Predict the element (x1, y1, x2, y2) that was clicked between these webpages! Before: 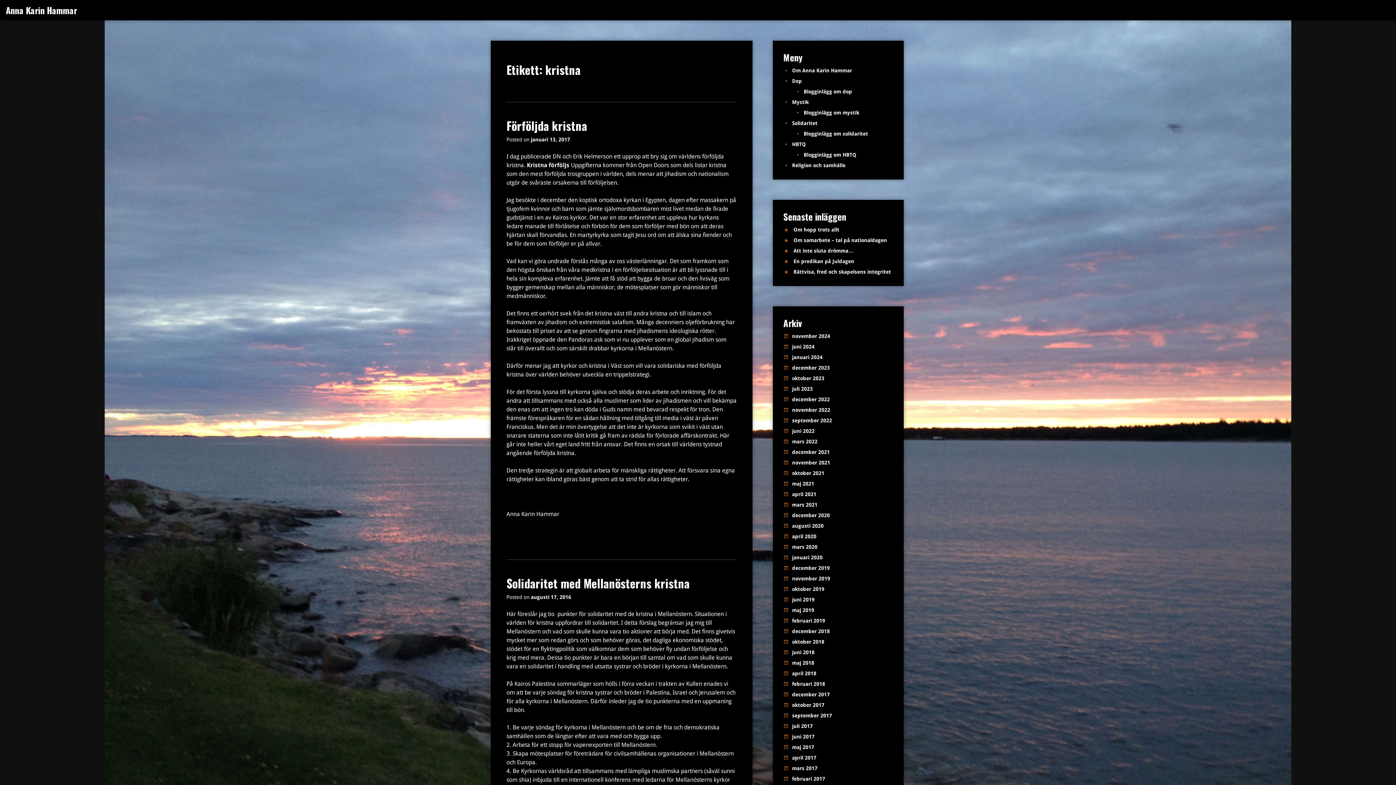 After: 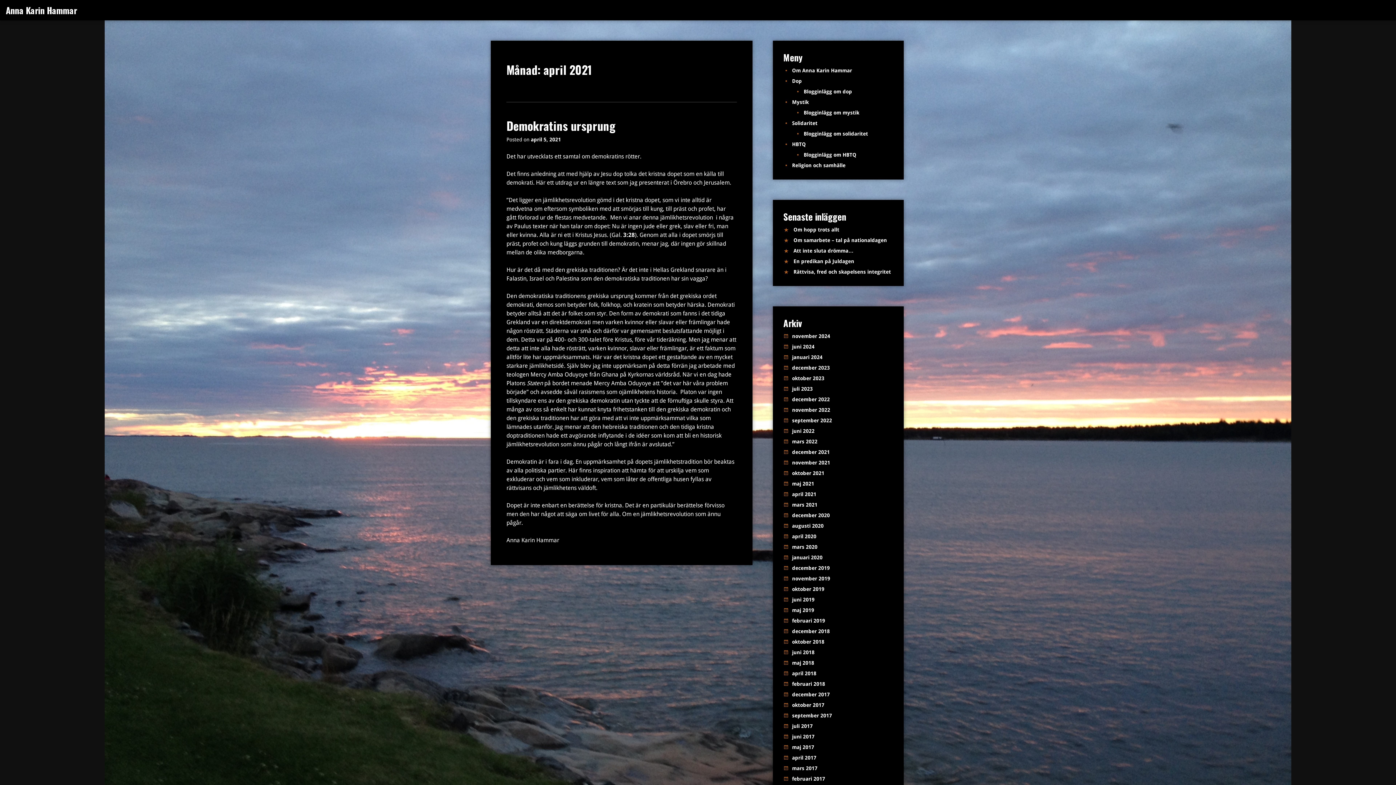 Action: label: april 2021 bbox: (792, 491, 816, 497)